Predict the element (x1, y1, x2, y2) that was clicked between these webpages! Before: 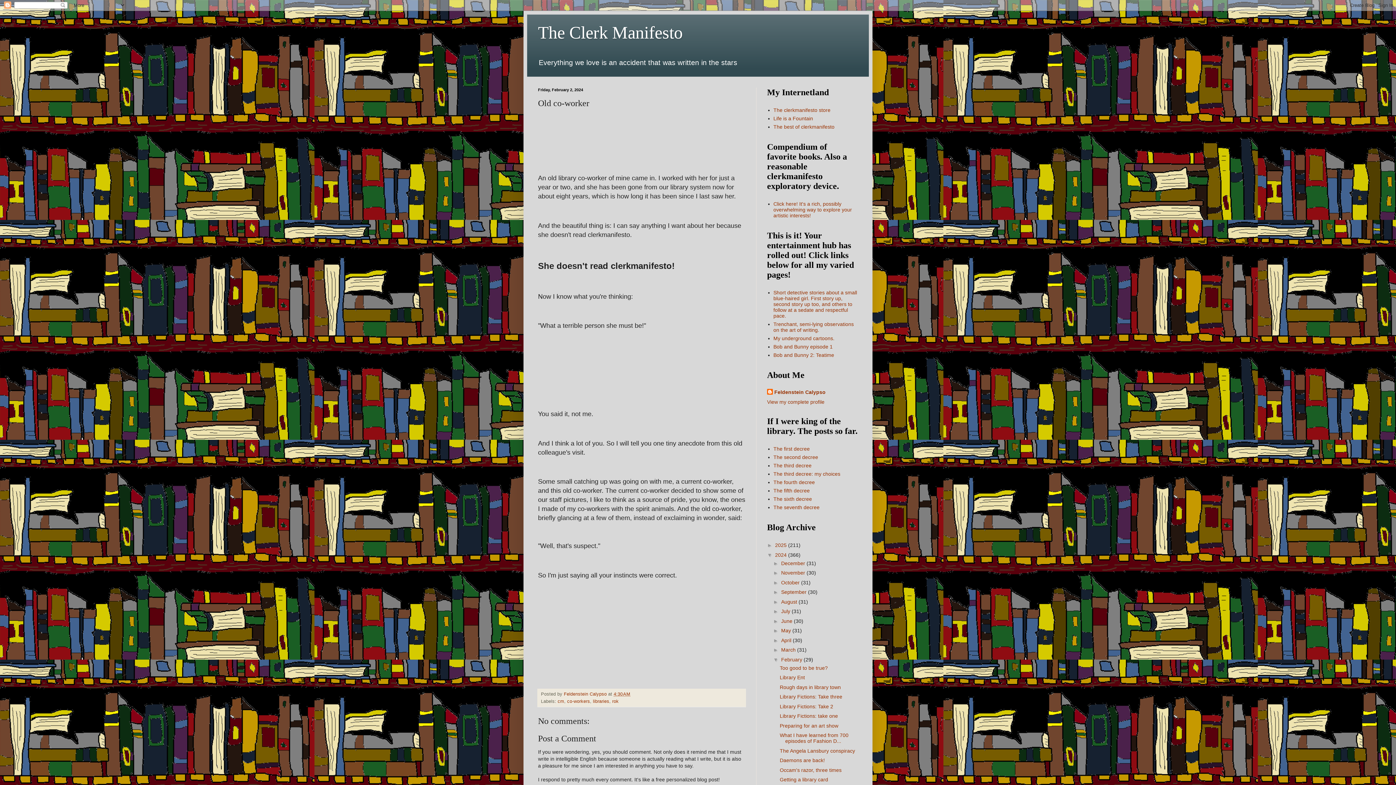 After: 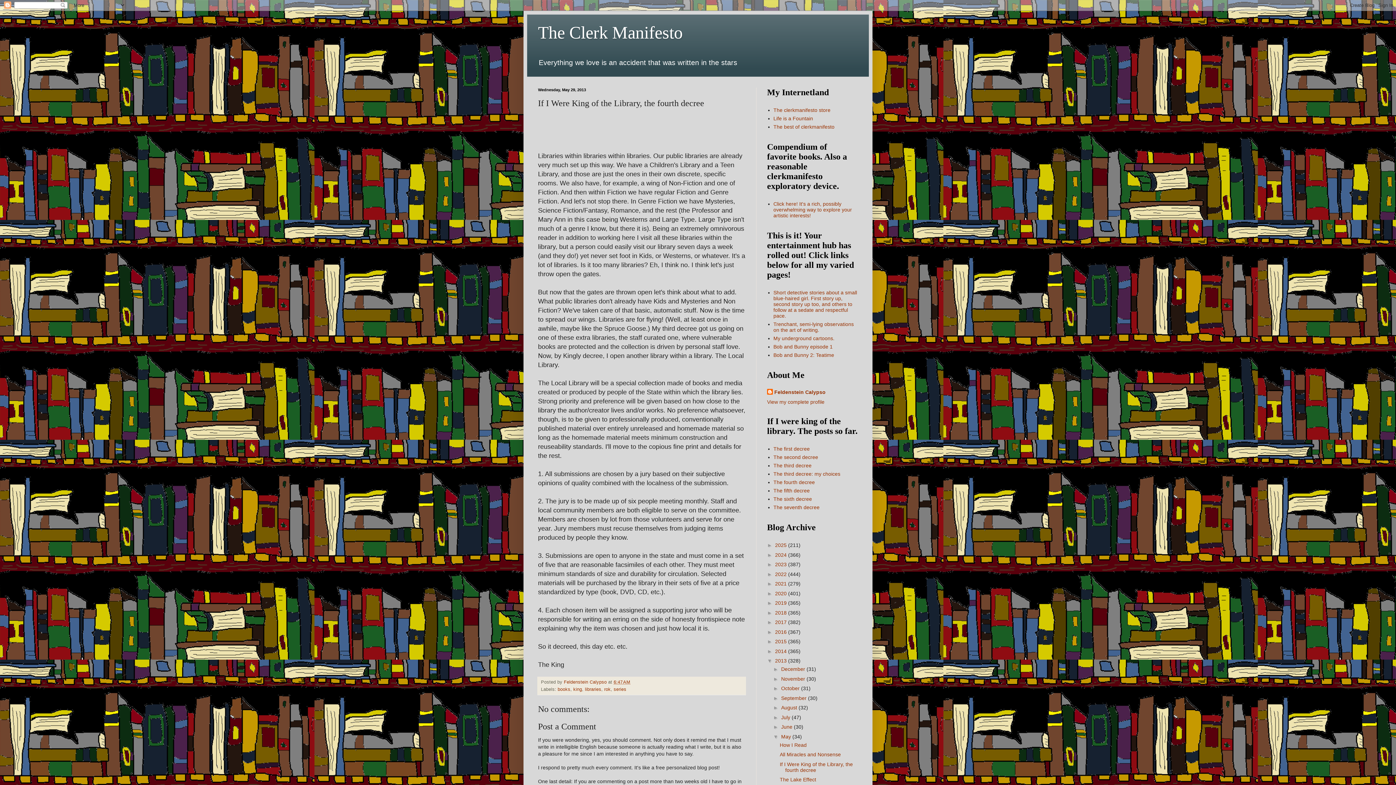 Action: label: The fourth decree bbox: (773, 479, 815, 485)